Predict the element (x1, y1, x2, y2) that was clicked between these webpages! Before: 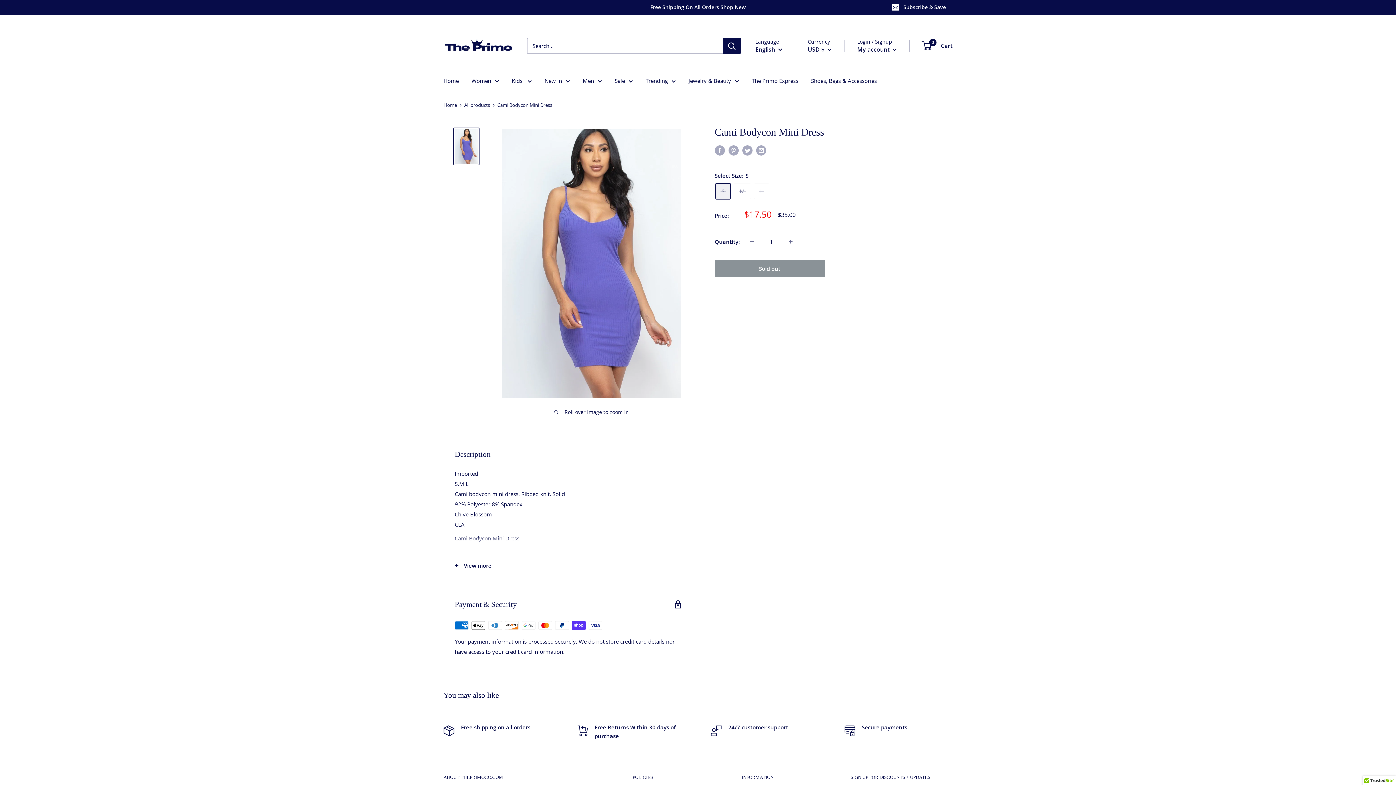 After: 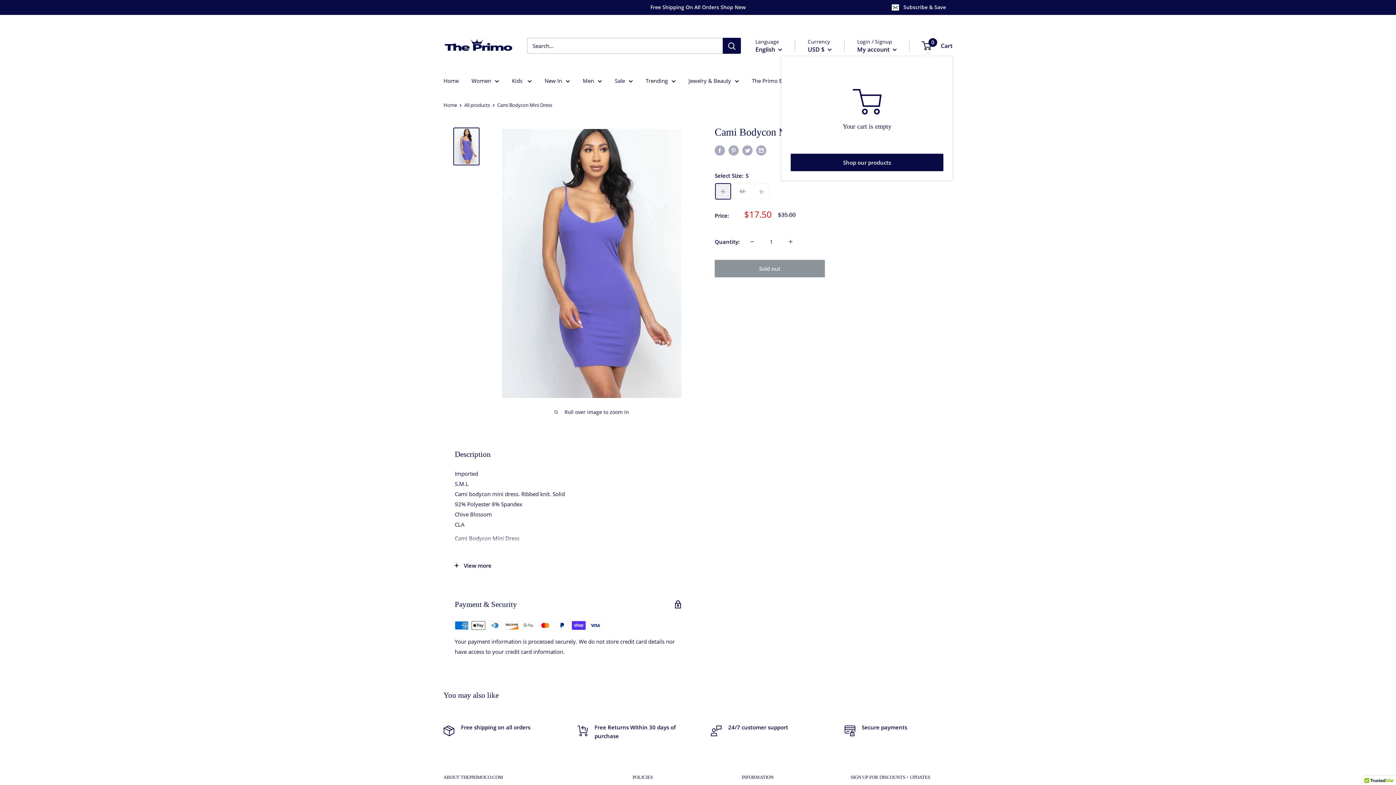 Action: label: 0
 Cart bbox: (922, 40, 952, 51)